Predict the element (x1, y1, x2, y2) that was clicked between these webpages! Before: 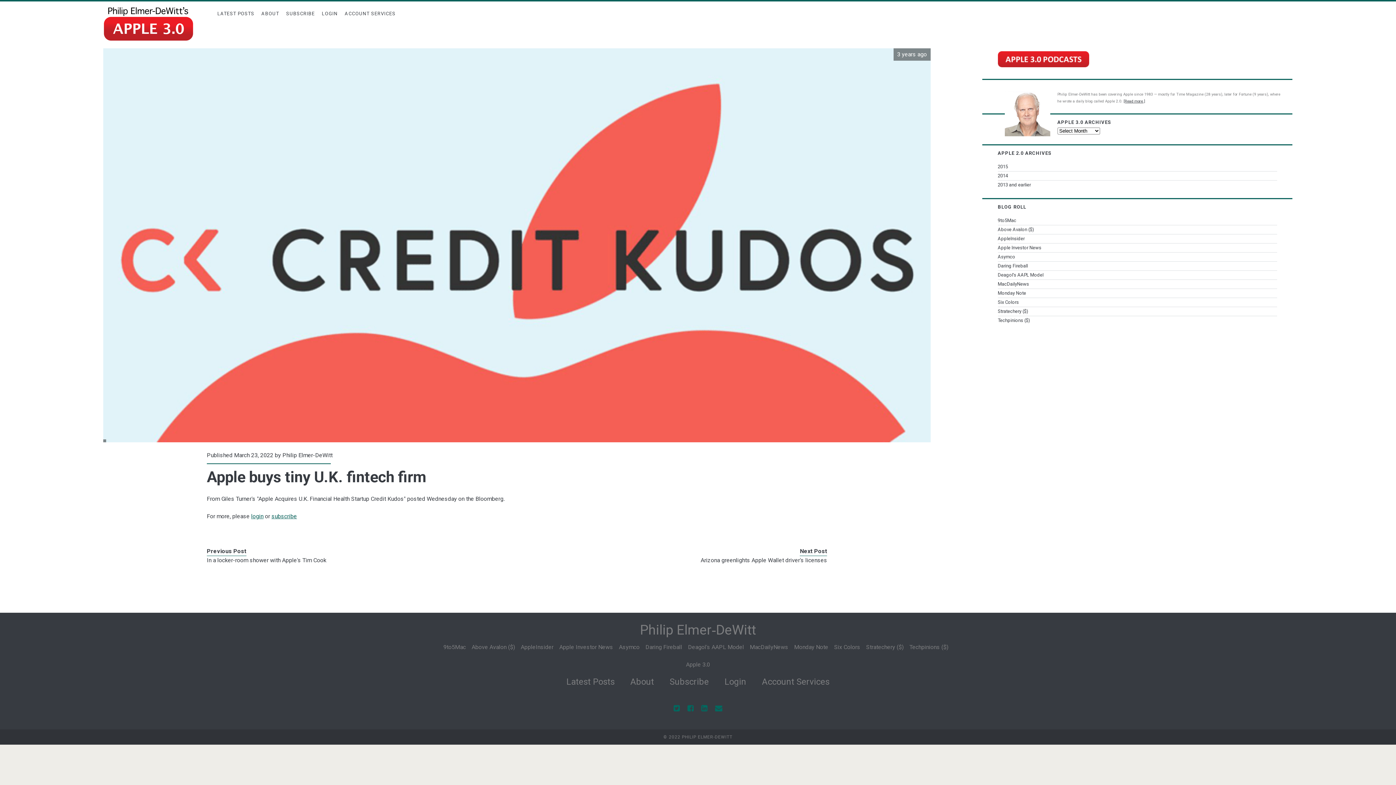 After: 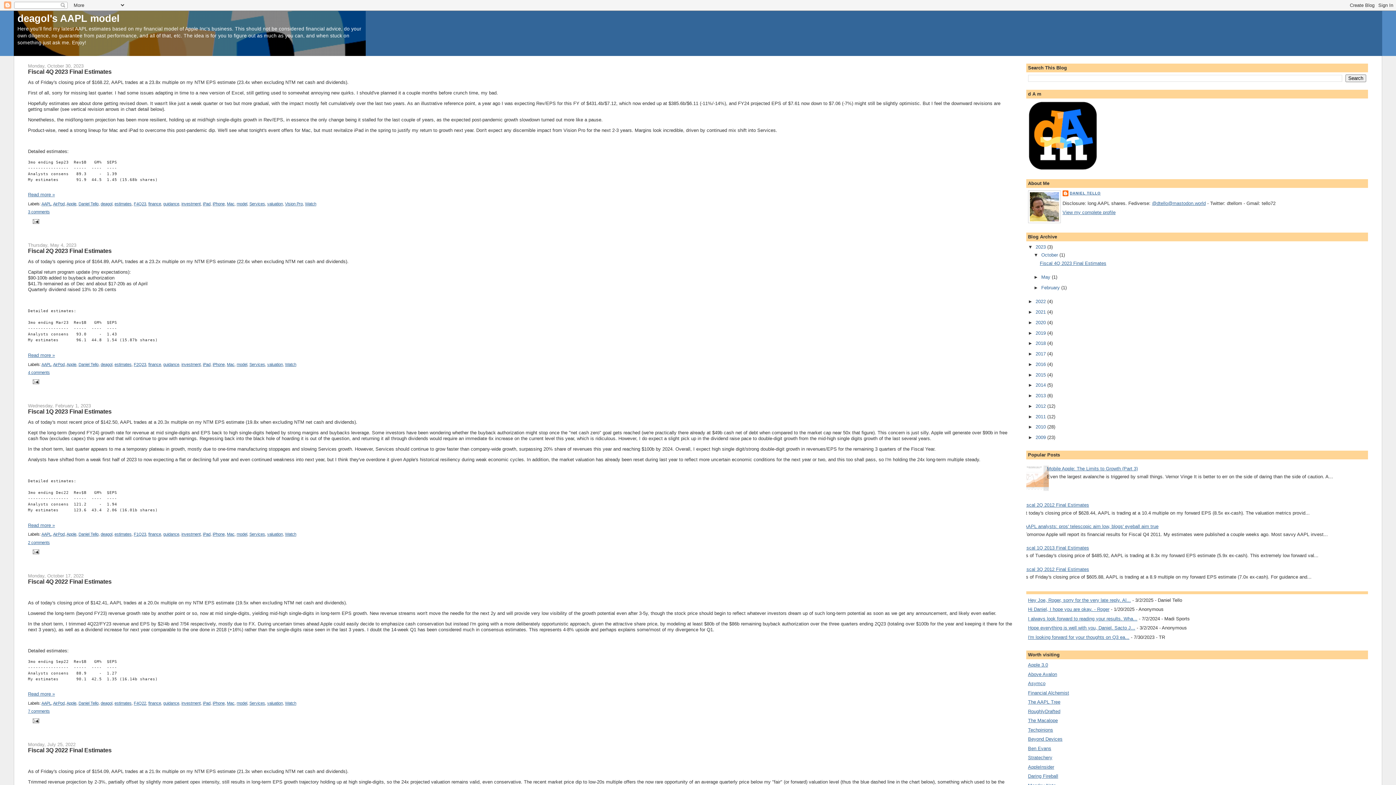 Action: bbox: (998, 270, 1277, 279) label: Deagol's AAPL Model